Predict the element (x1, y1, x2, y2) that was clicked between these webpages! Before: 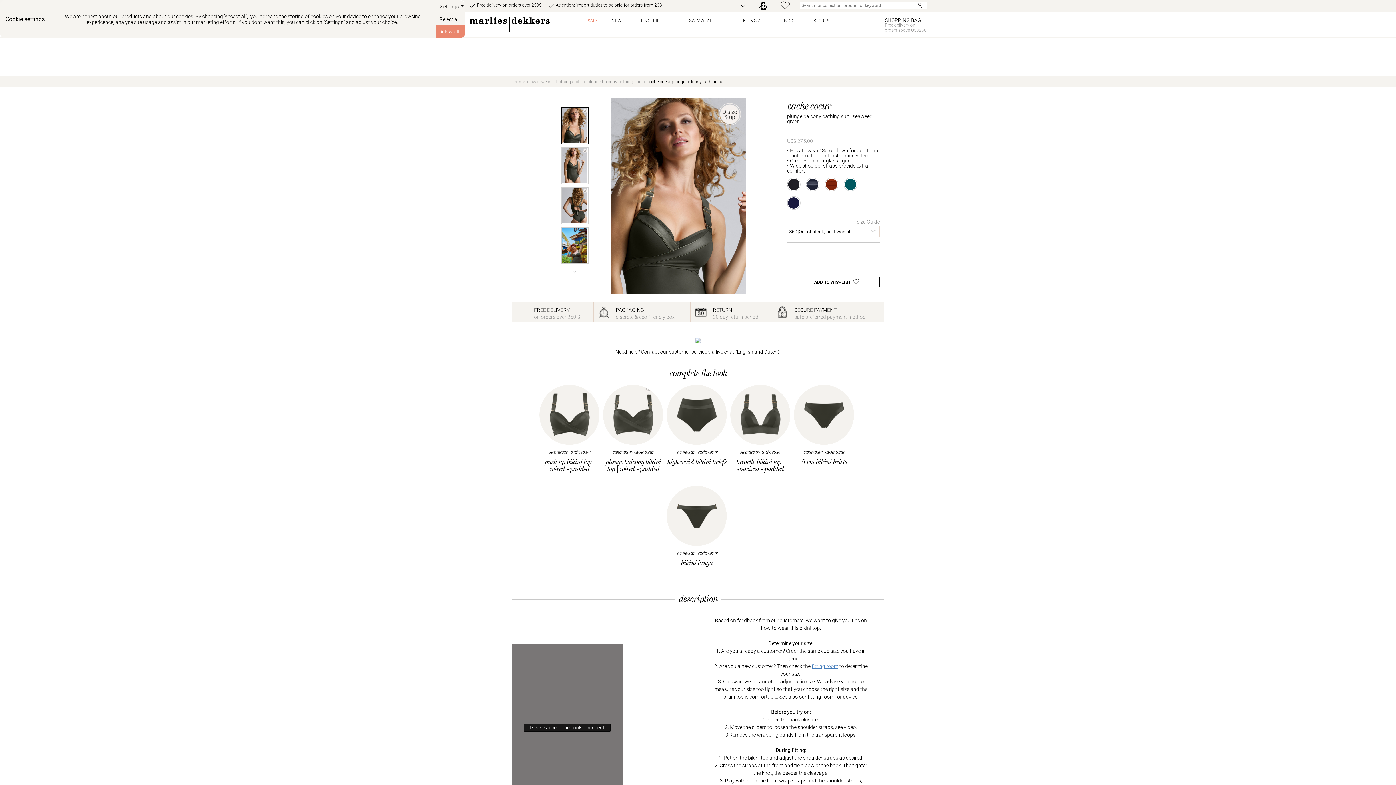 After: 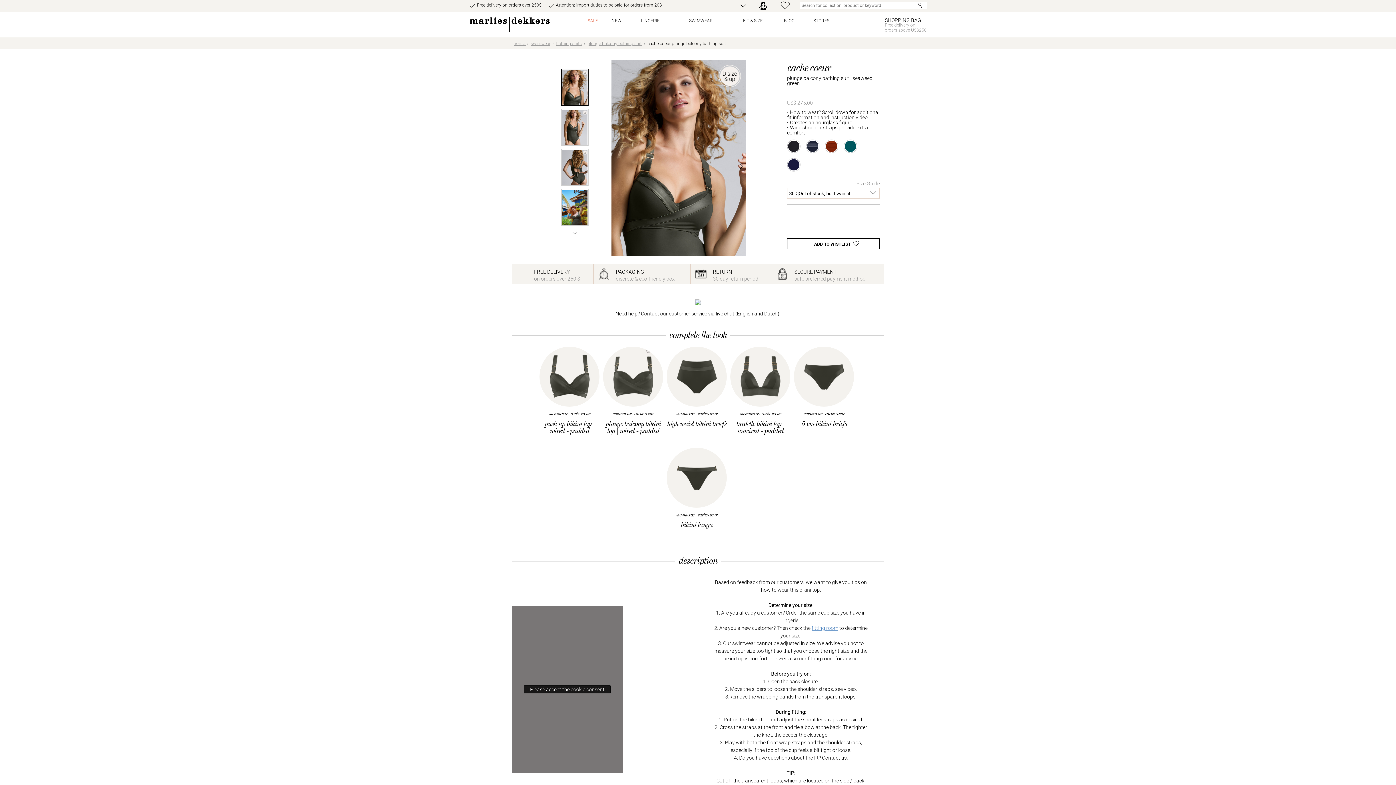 Action: bbox: (435, 13, 465, 25) label: Reject all